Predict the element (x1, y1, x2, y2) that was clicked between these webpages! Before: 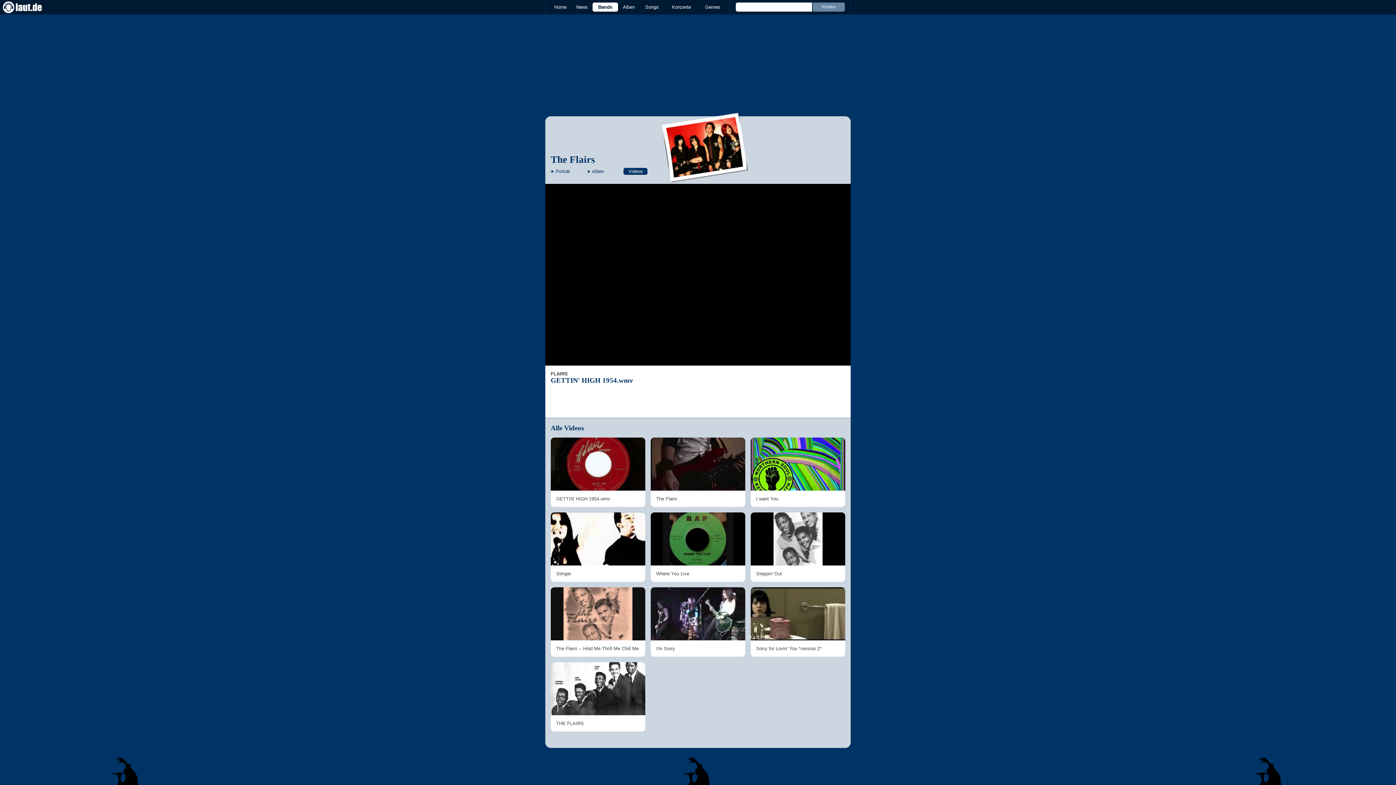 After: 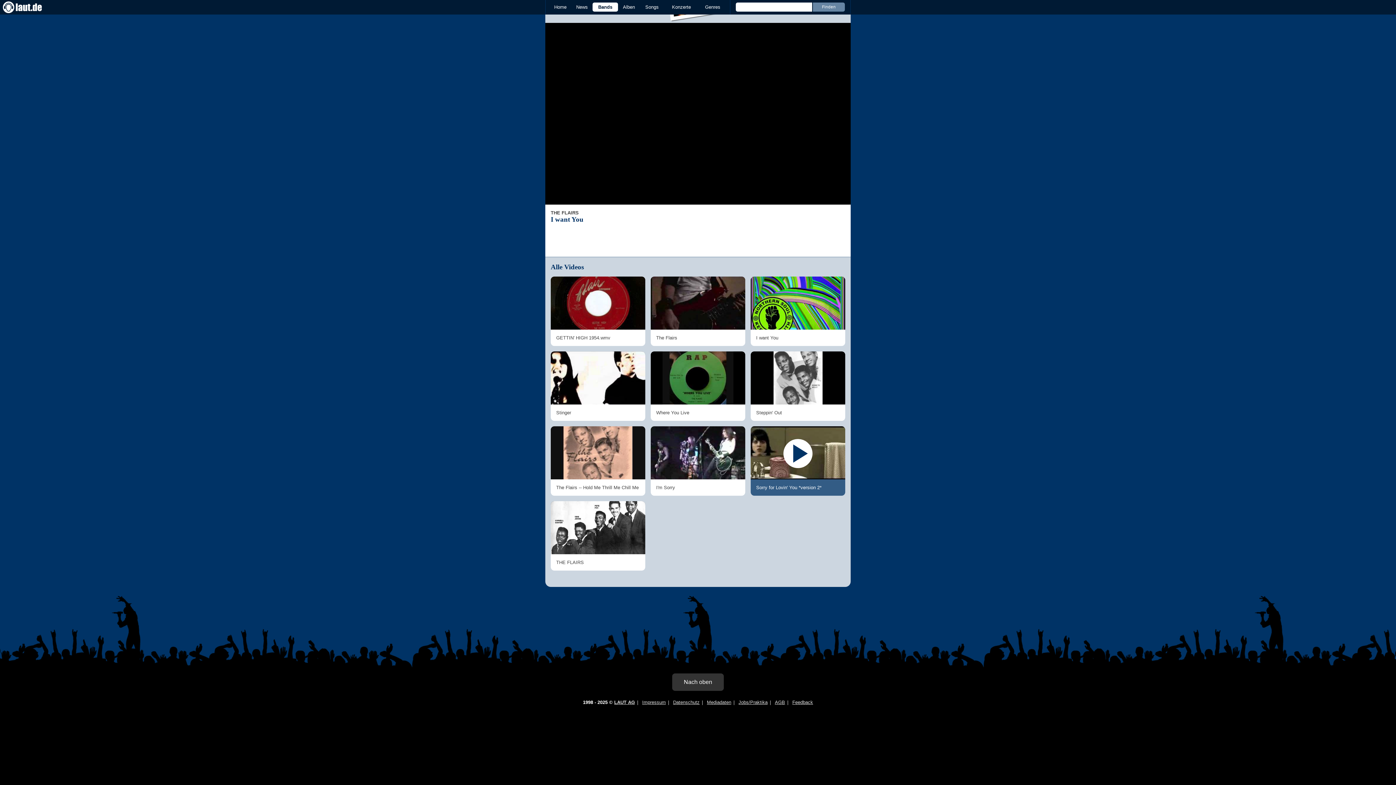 Action: bbox: (750, 437, 845, 507) label: I want You